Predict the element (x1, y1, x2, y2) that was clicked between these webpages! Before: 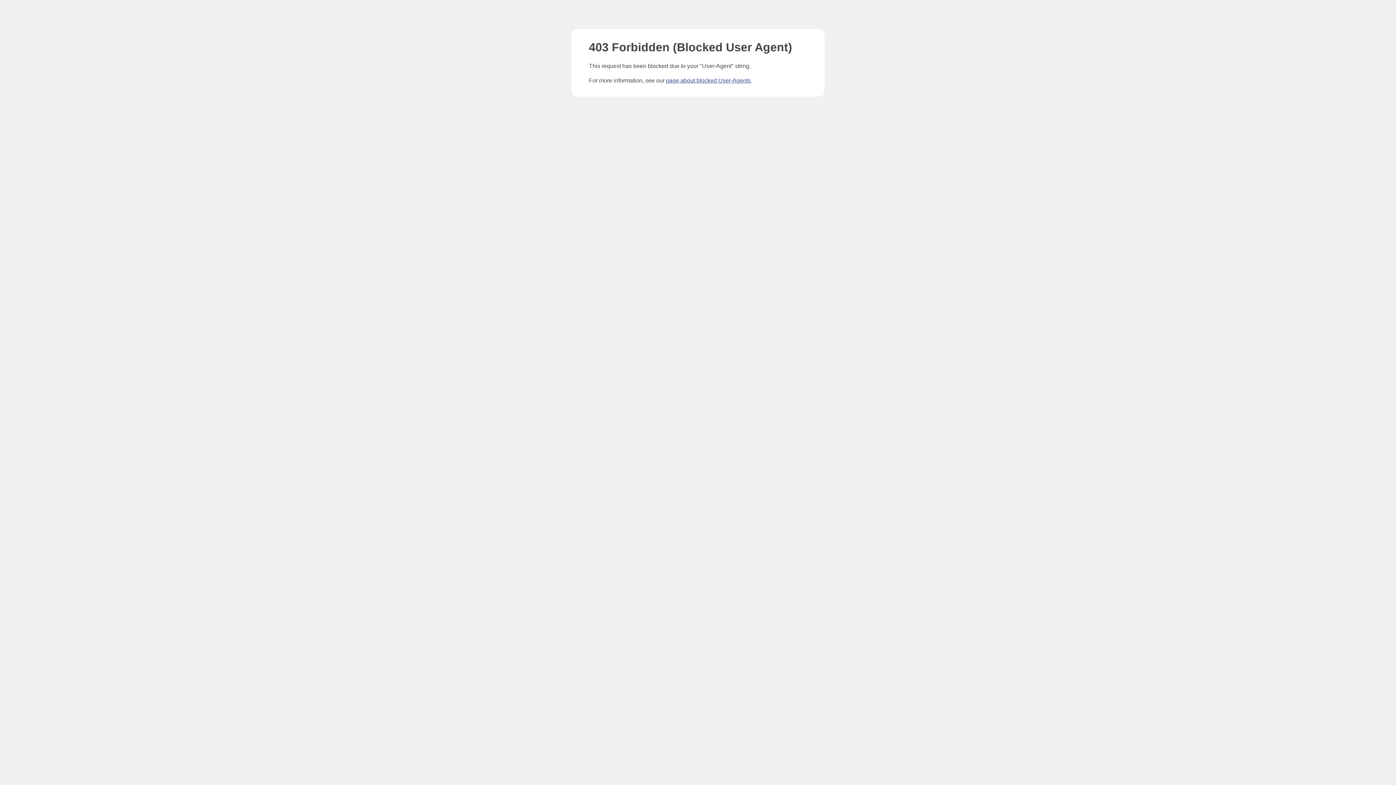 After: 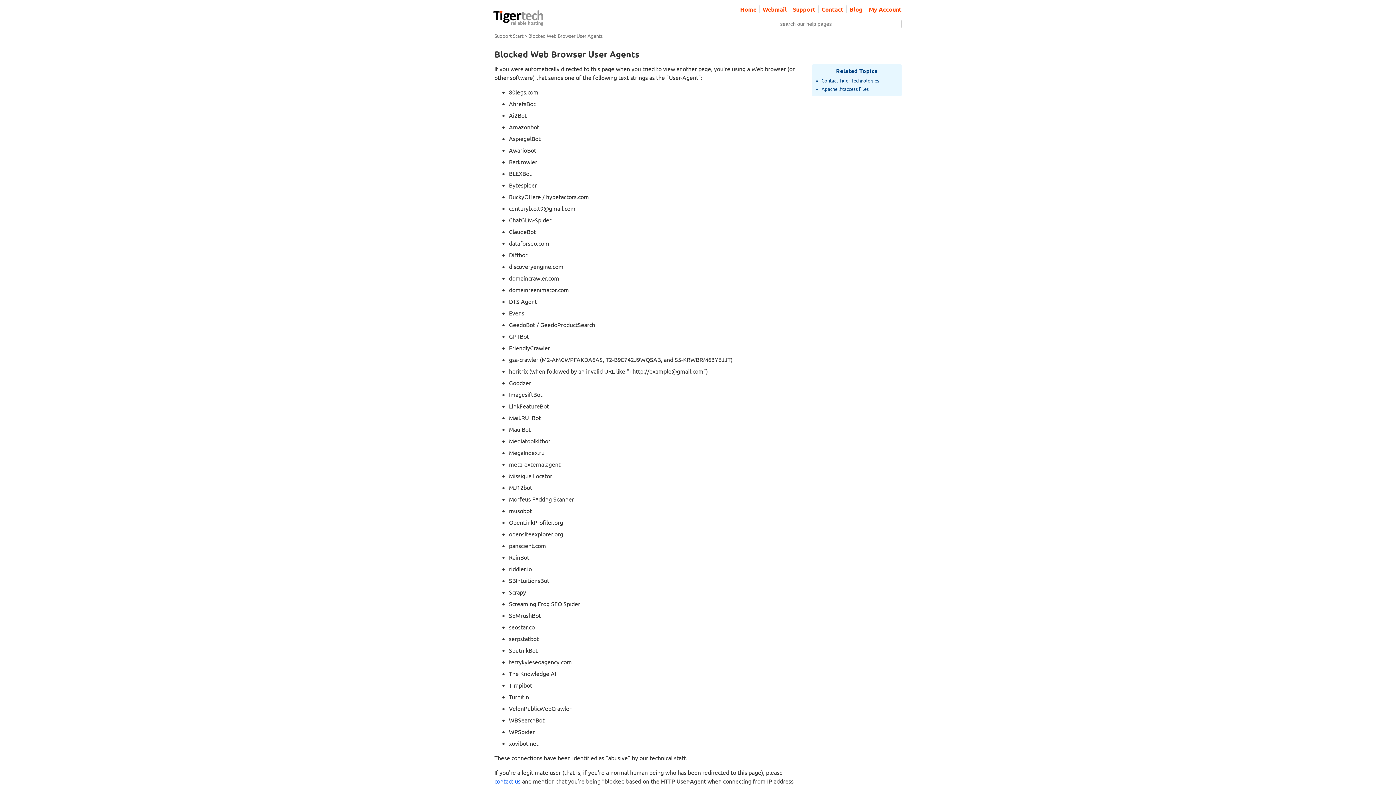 Action: label: page about blocked User-Agents bbox: (666, 77, 750, 83)